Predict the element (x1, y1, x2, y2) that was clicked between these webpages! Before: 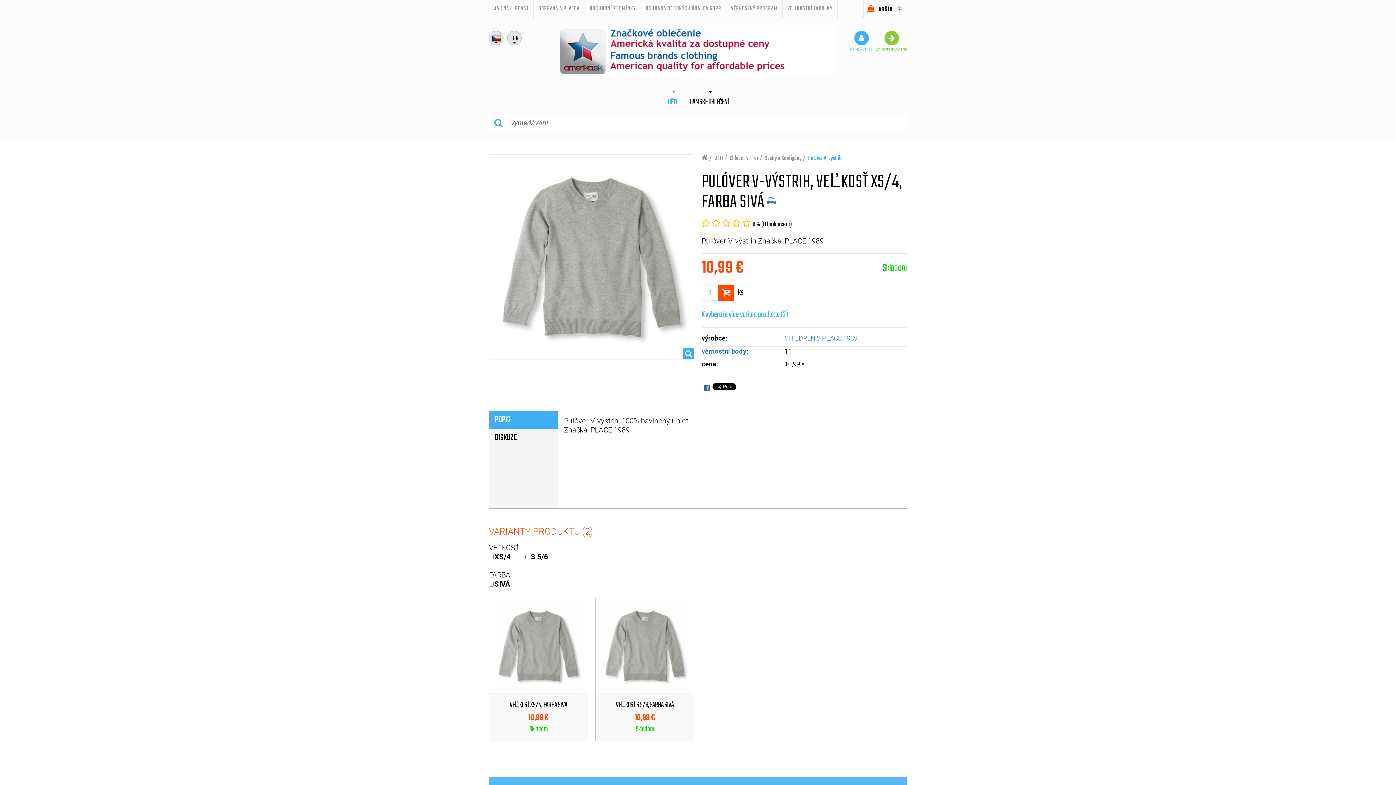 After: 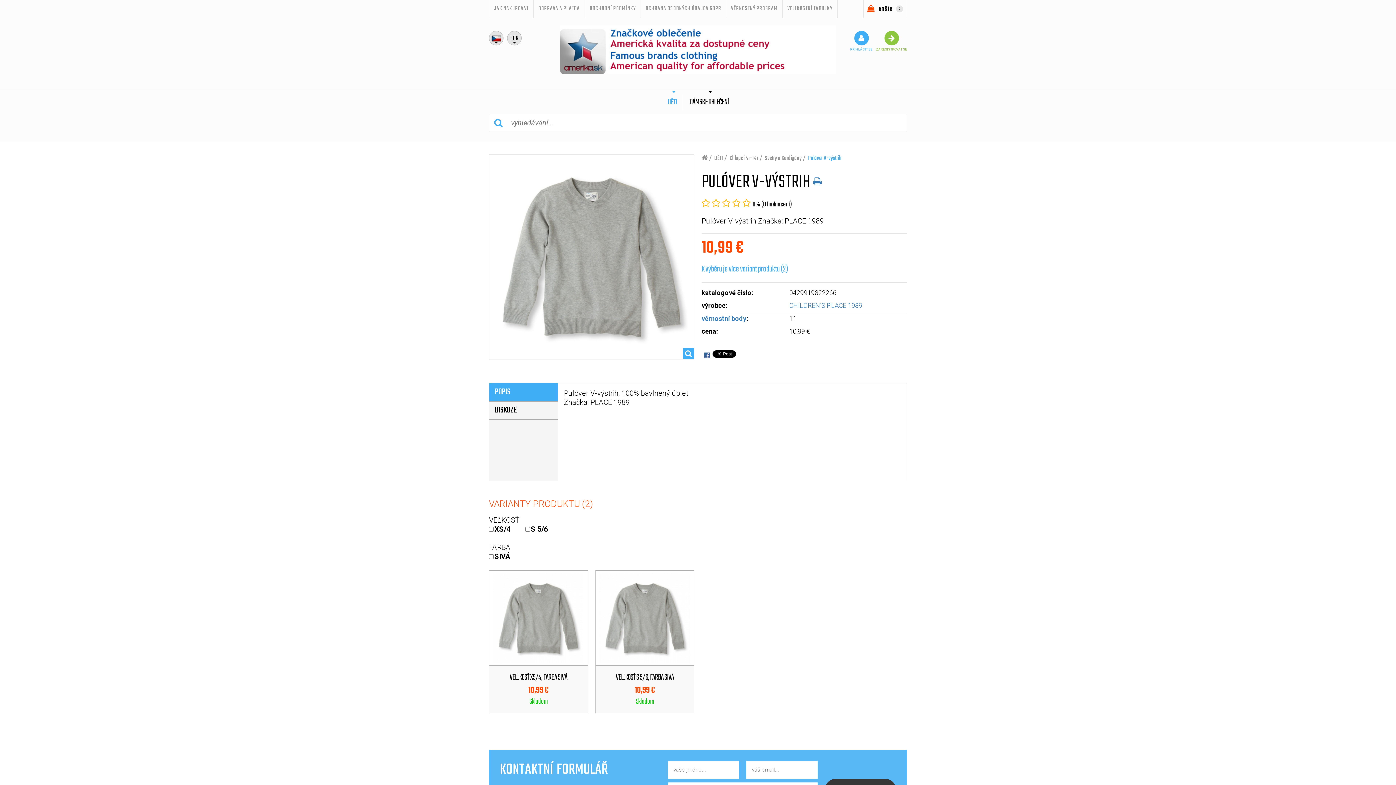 Action: label: Pulóver V-výstrih bbox: (808, 153, 841, 163)